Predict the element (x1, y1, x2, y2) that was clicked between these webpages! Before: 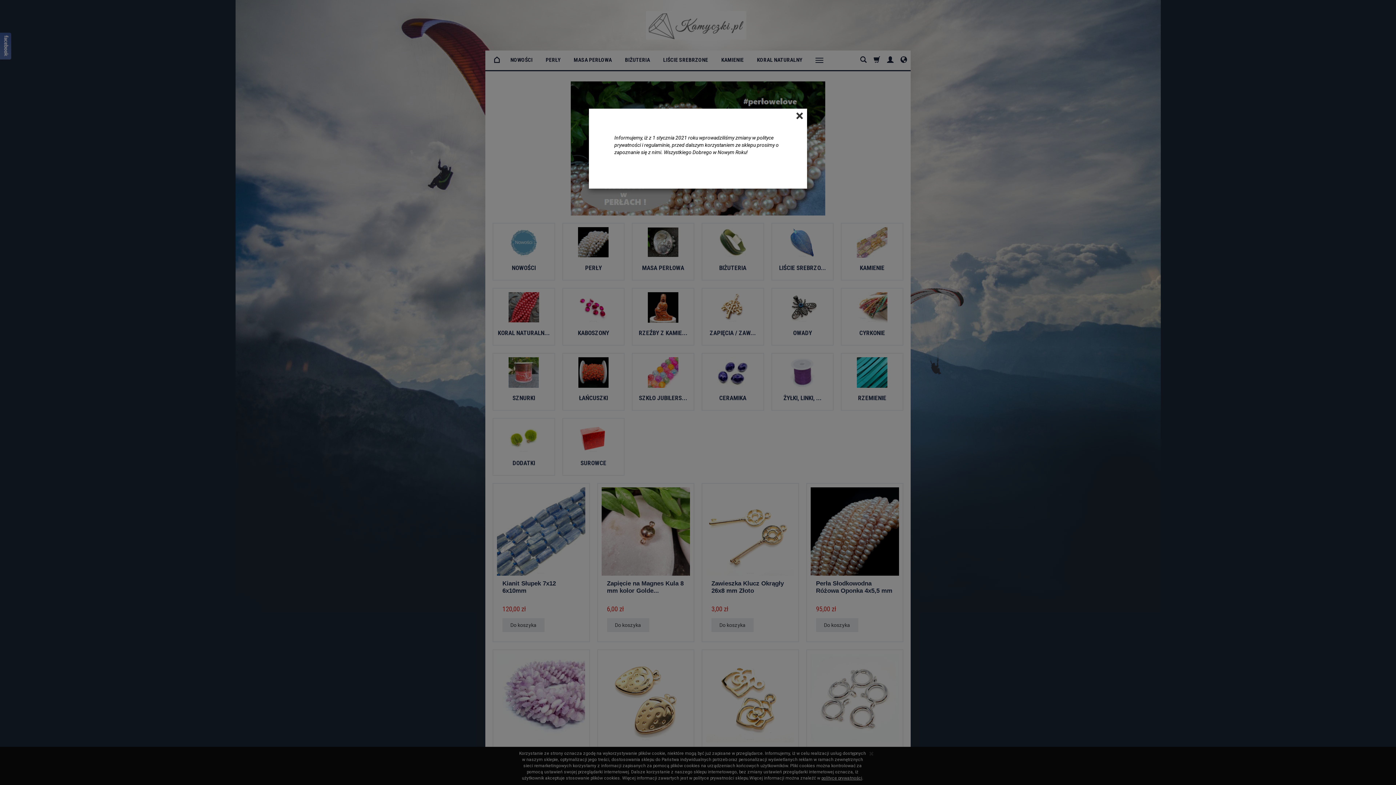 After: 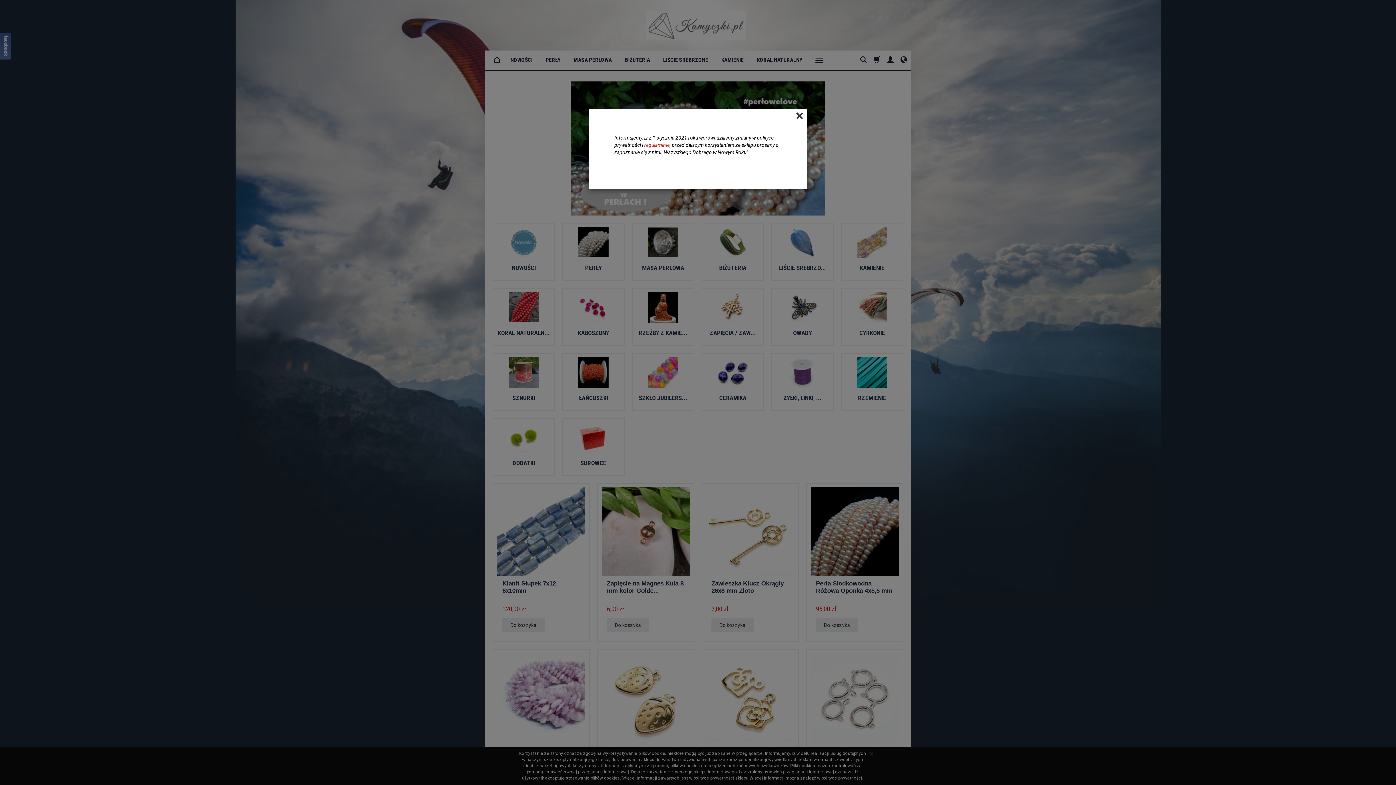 Action: label: regulaminie bbox: (644, 142, 669, 147)